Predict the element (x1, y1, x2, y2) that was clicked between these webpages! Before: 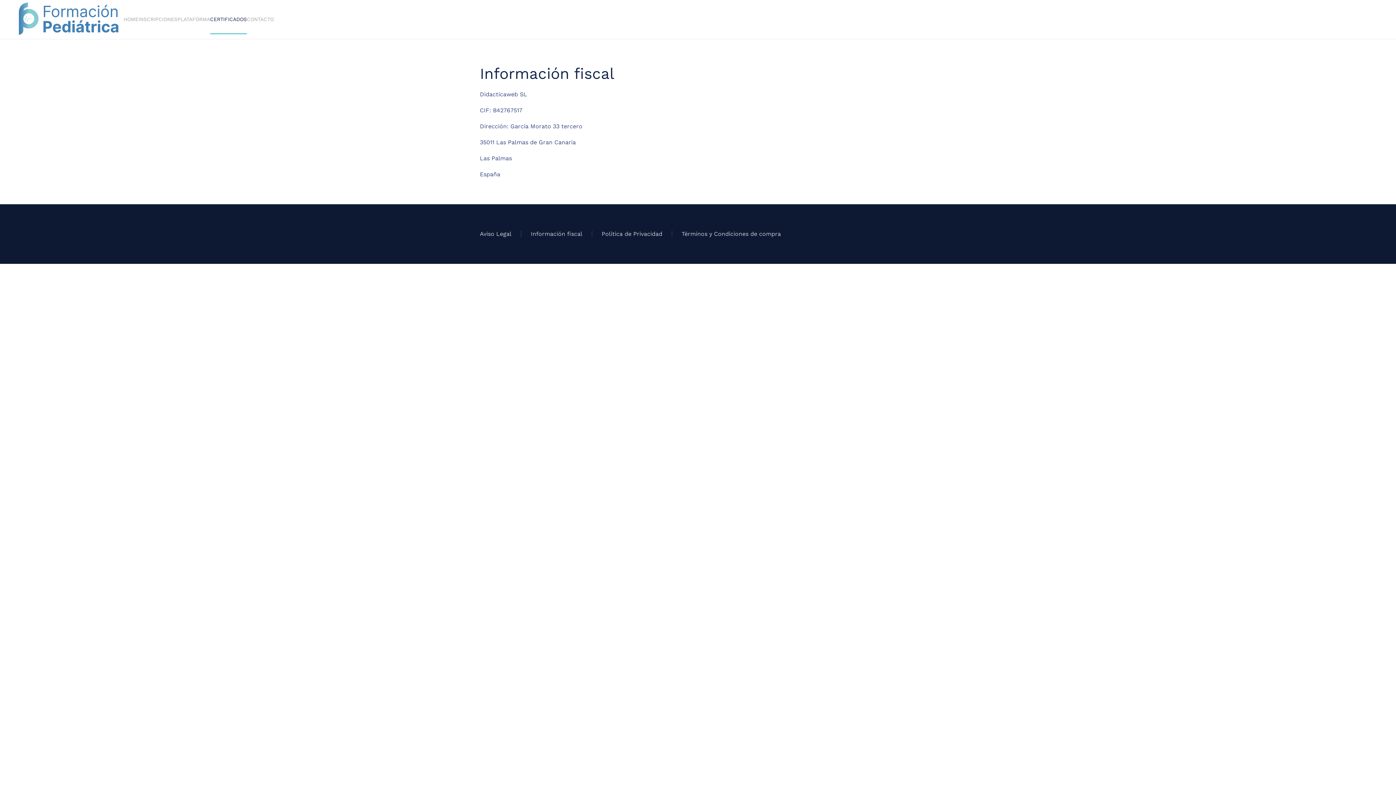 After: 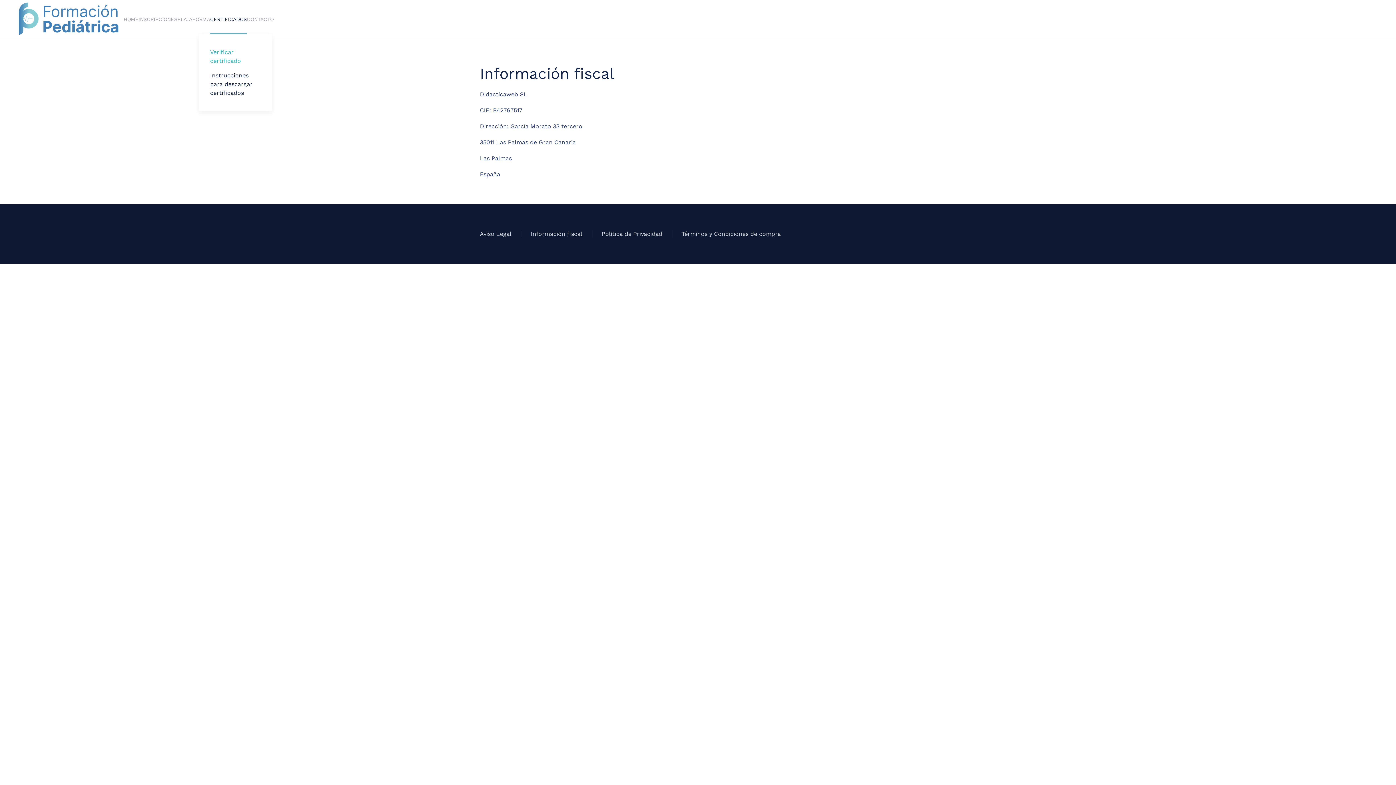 Action: bbox: (210, 4, 246, 33) label: CERTIFICADOS